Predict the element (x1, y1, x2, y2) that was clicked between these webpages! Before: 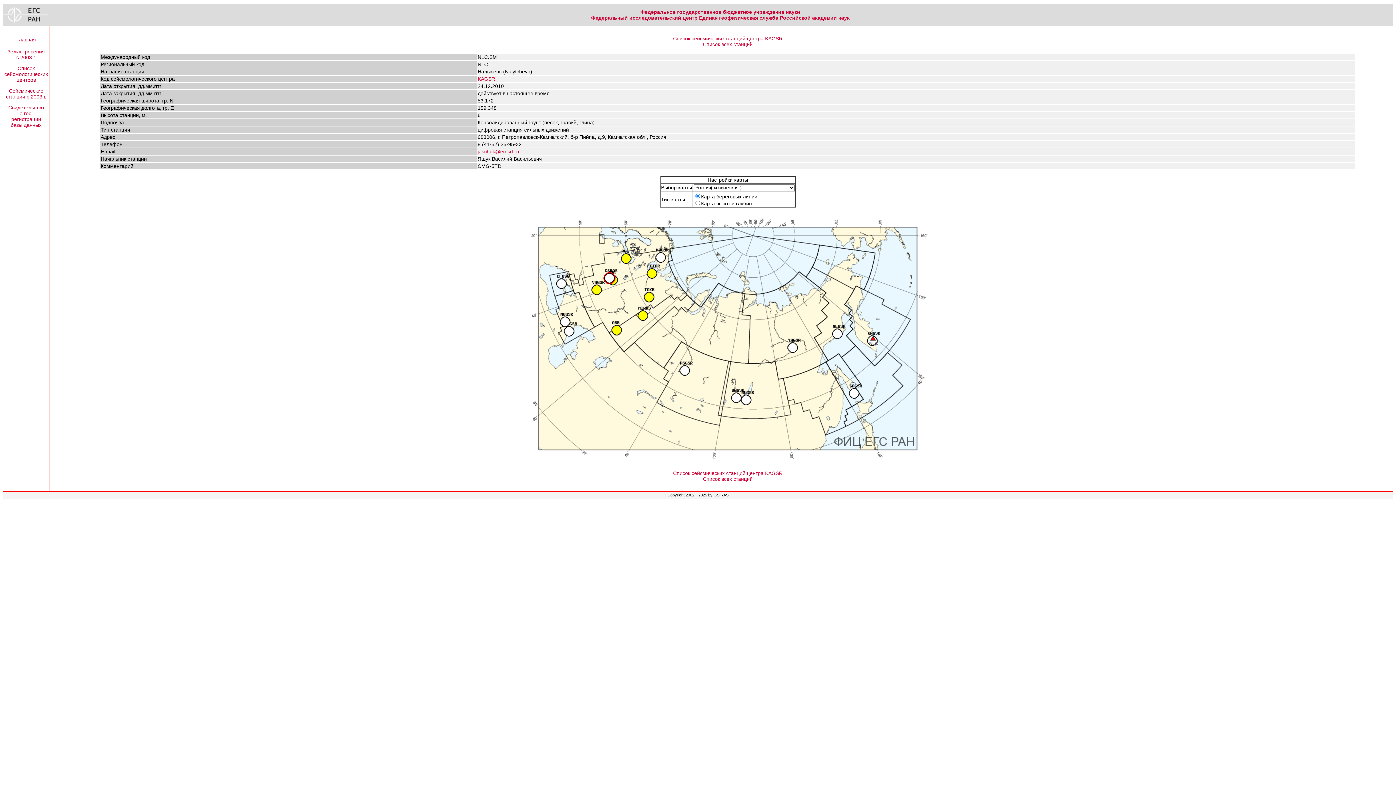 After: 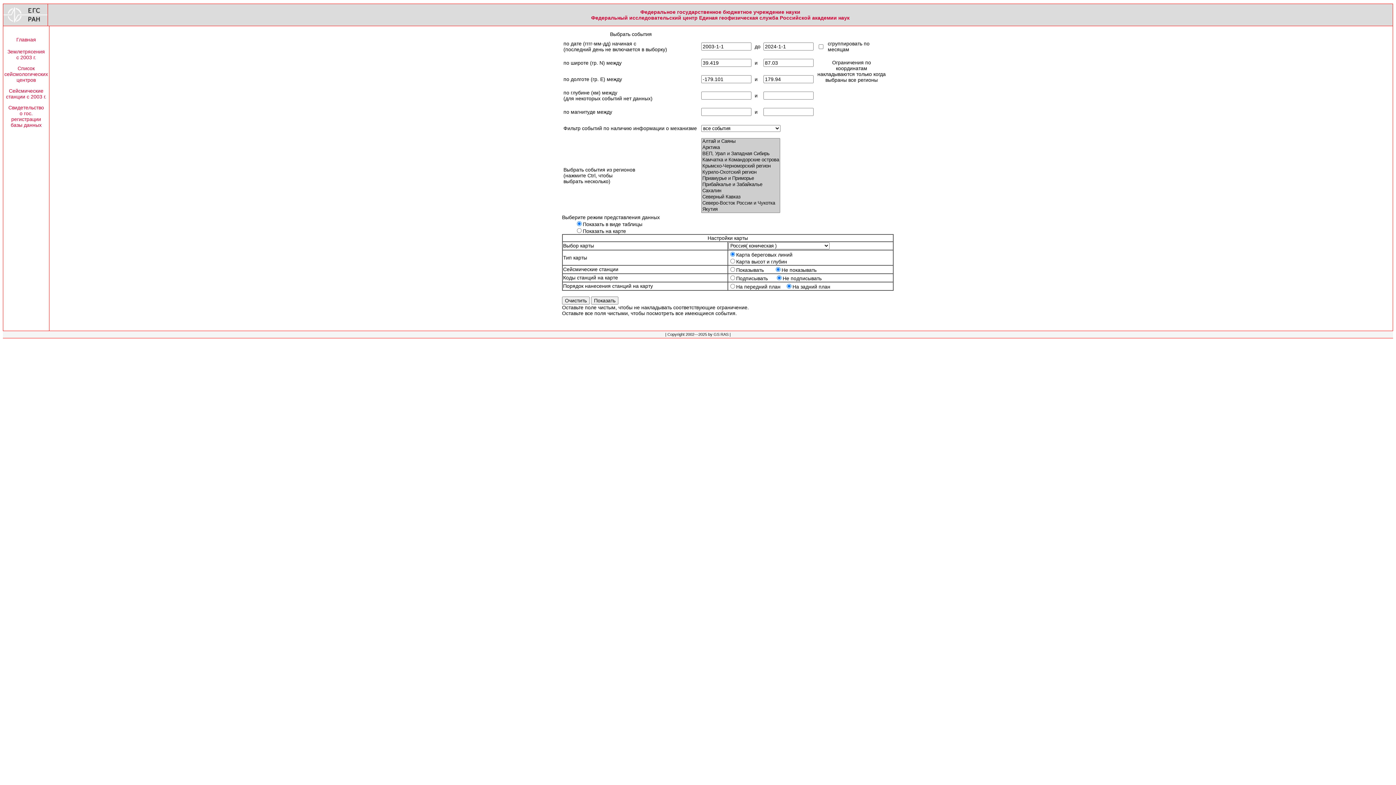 Action: bbox: (7, 48, 44, 60) label: Землетрясения
с 2003 г.